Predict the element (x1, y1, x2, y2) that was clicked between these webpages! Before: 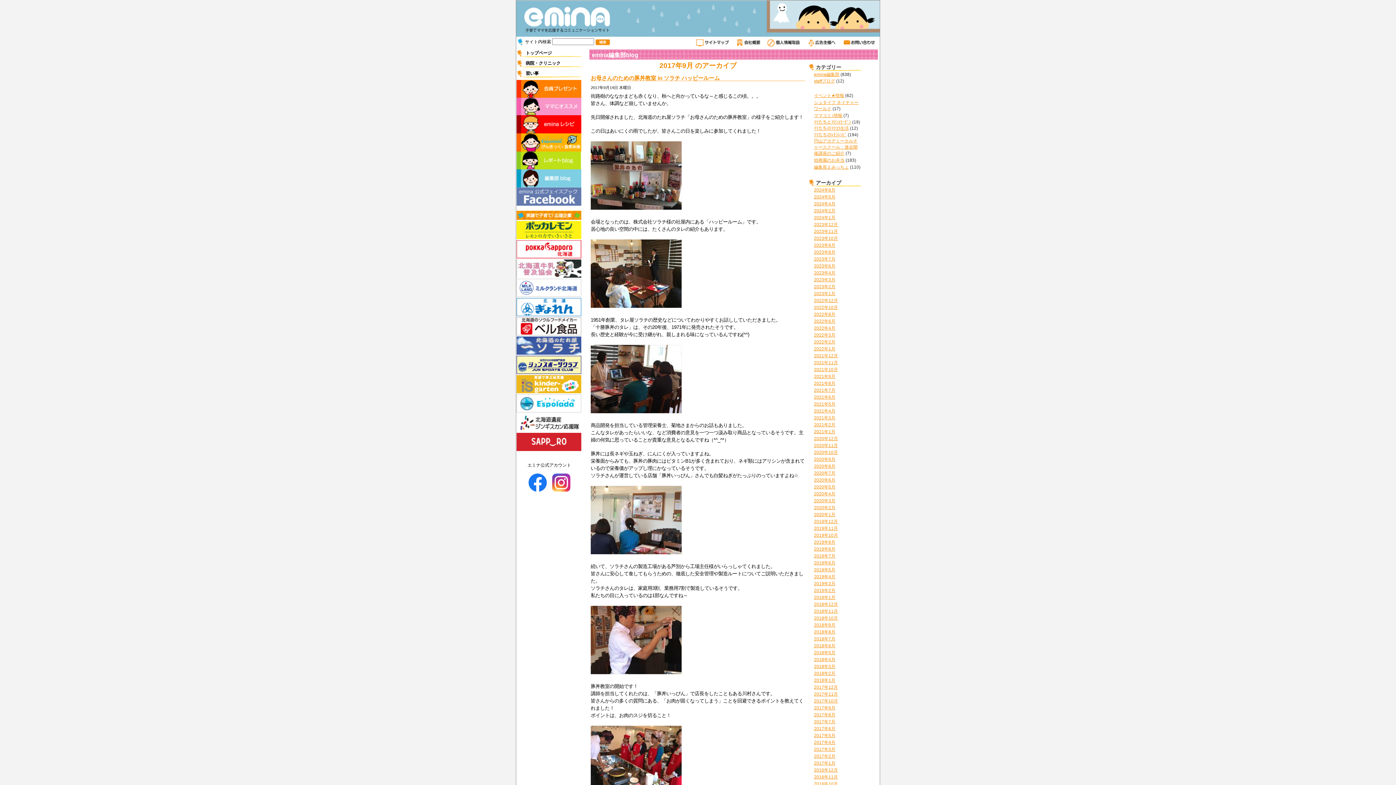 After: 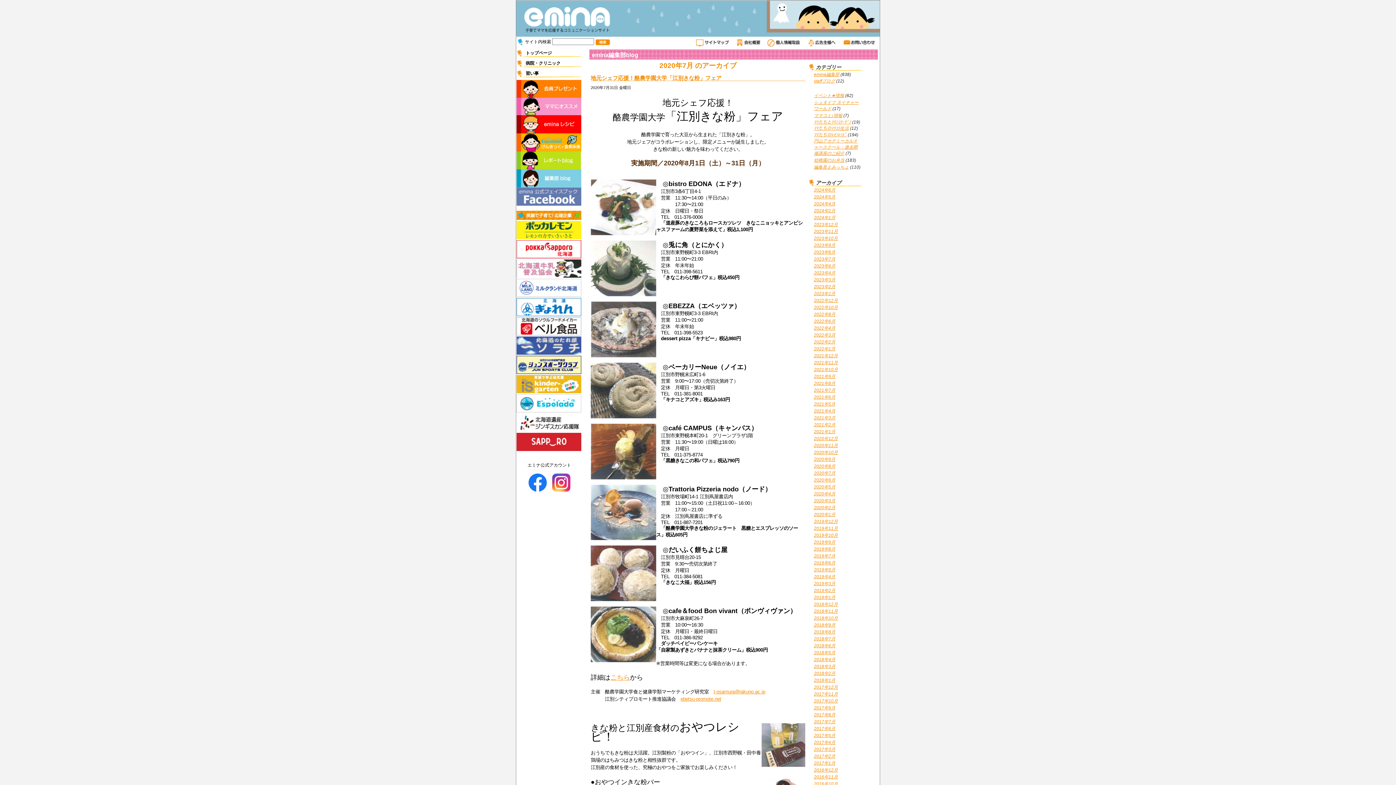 Action: bbox: (814, 470, 835, 476) label: 2020年7月